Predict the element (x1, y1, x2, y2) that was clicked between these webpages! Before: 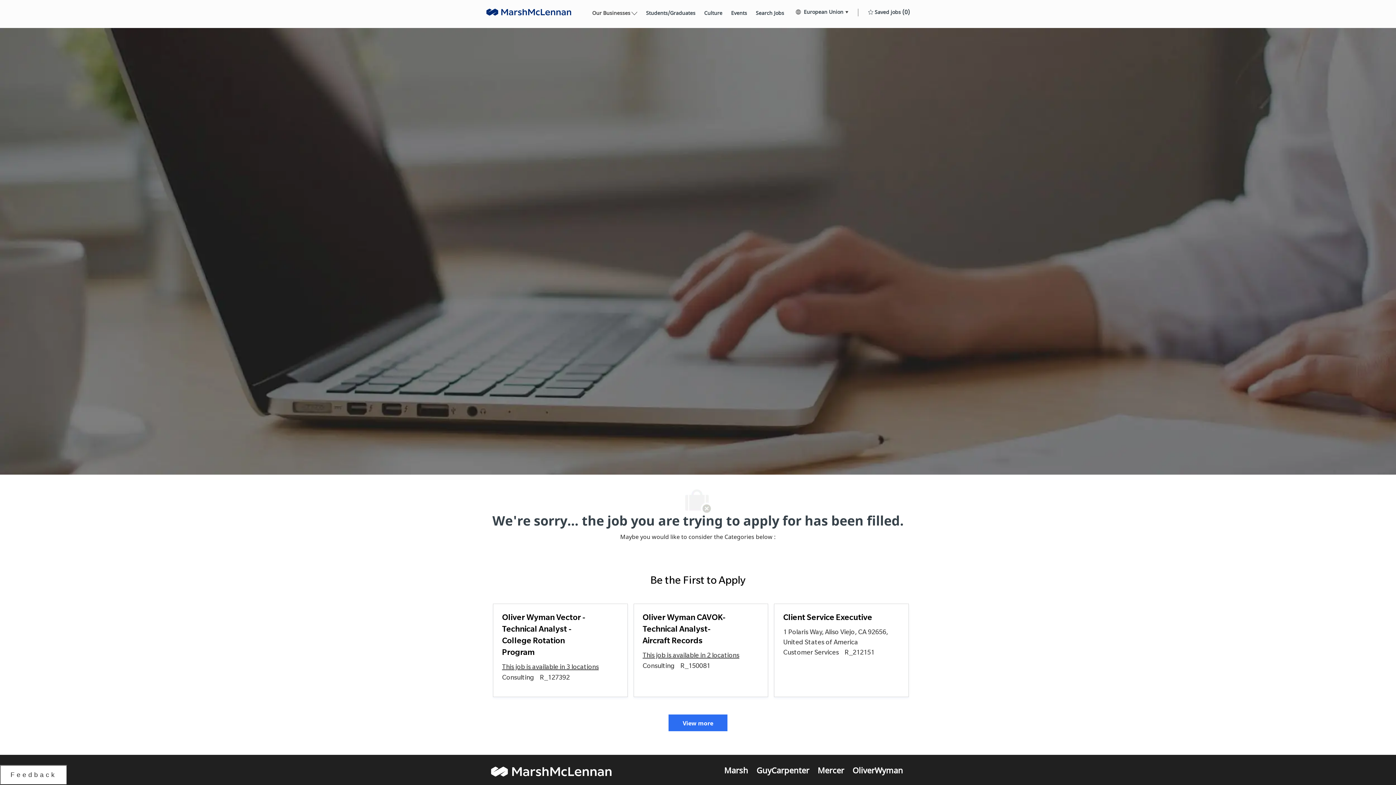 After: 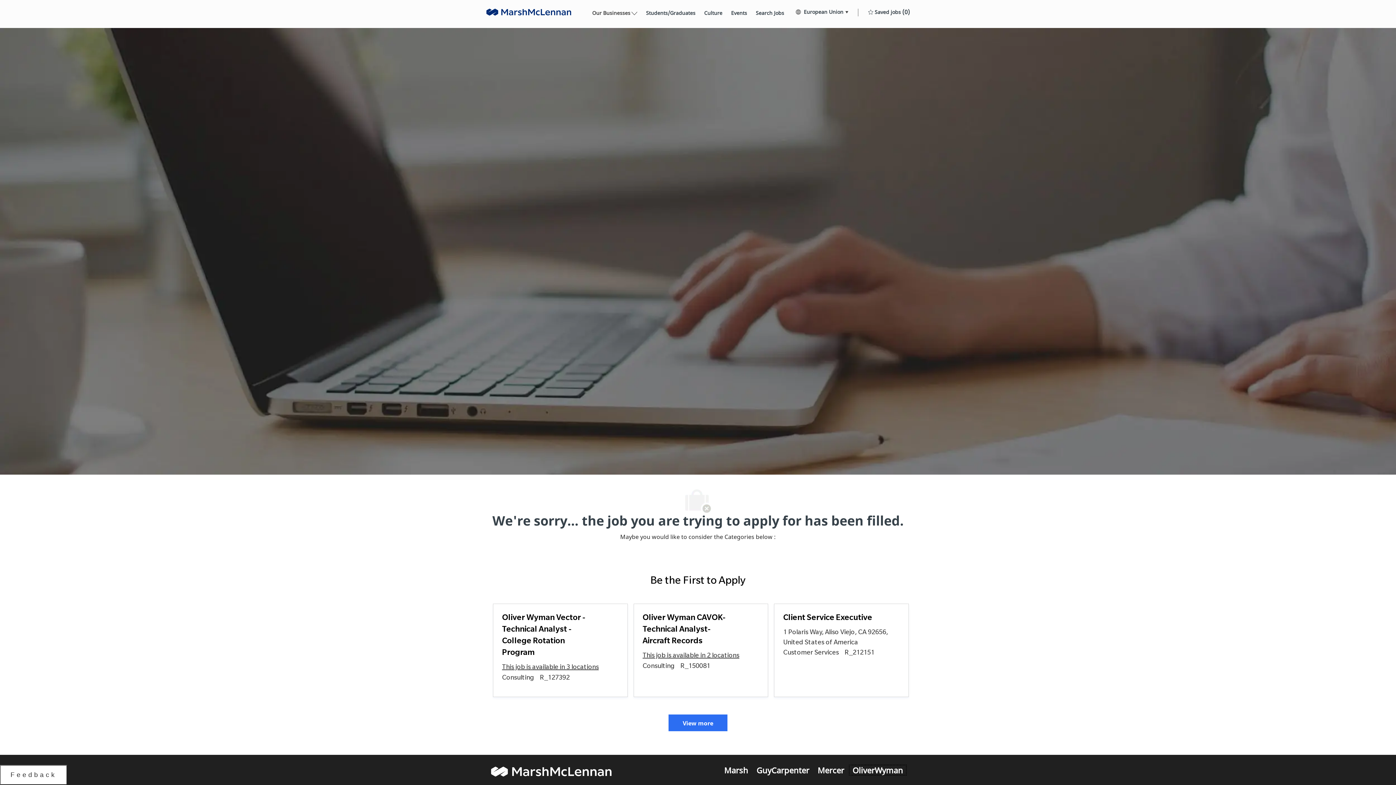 Action: label: OliverWyman bbox: (849, 764, 906, 775)